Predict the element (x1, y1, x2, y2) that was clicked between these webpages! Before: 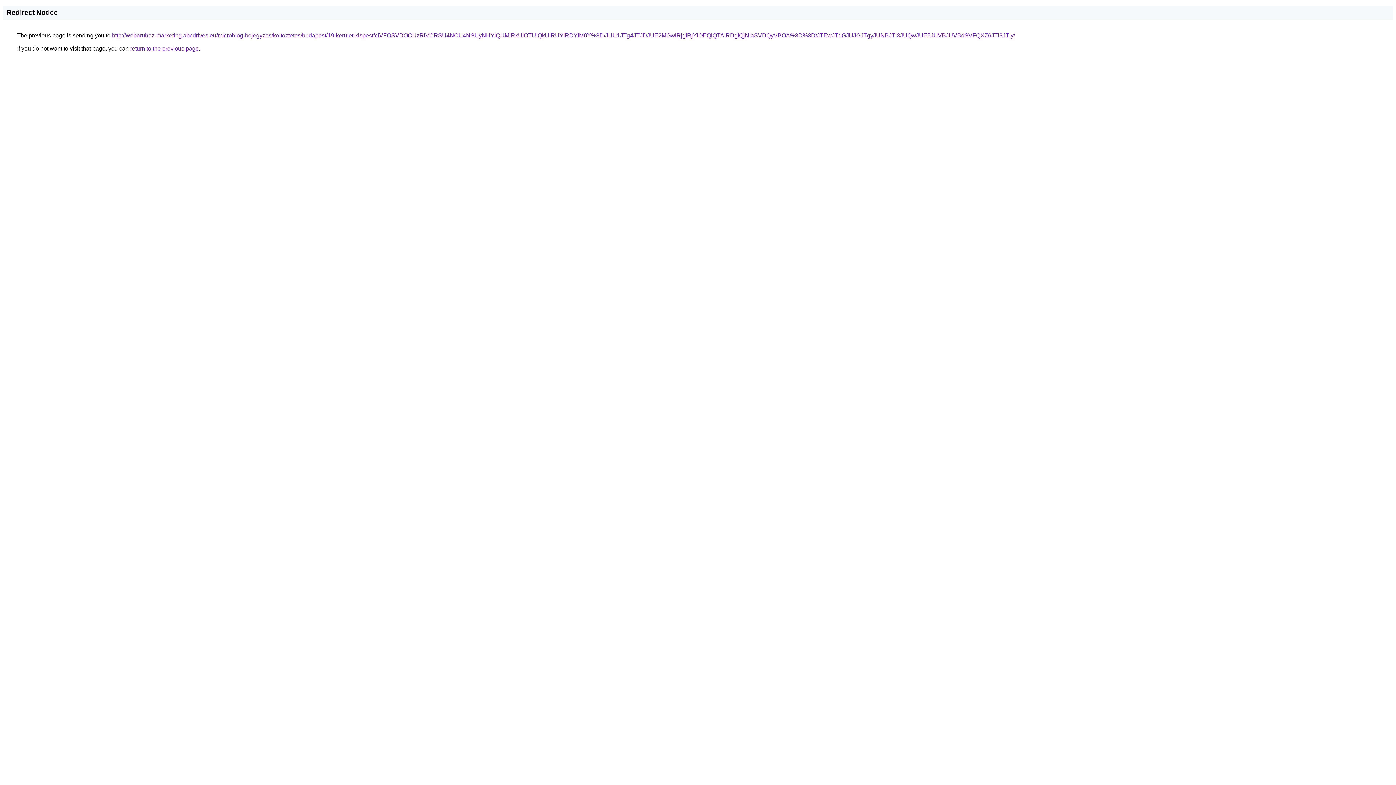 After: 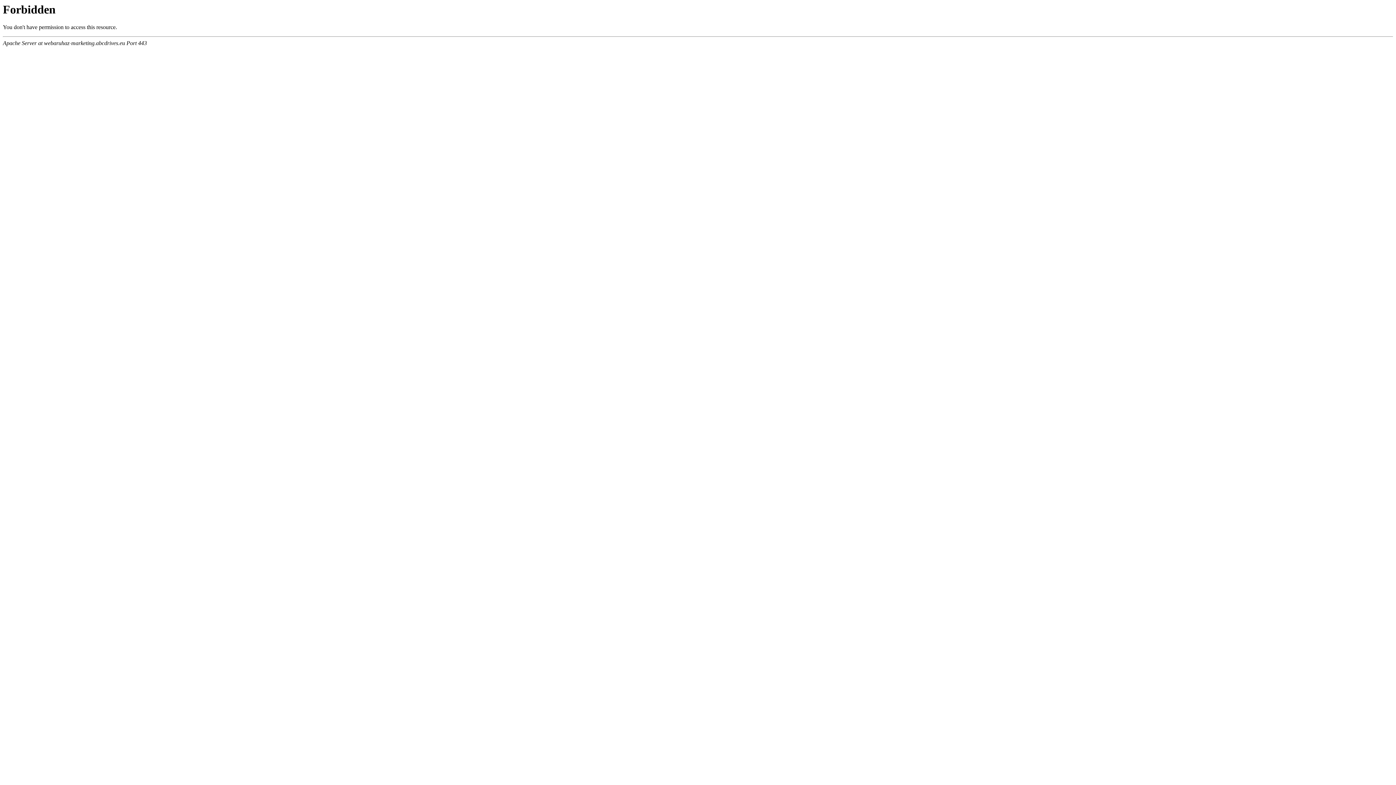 Action: bbox: (112, 32, 1015, 38) label: http://webaruhaz-marketing.abcdrives.eu/microblog-bejegyzes/koltoztetes/budapest/19-kerulet-kispest/ciVFOSVDOCUzRiVCRSU4NCU4NSUyNHYlQUMlRkUlOTUlQkUlRUYlRDYlM0Y%3D/JUU1JTg4JTJDJUE2MGwlRjglRjYlOEQlQTAlRDglQjNIaSVDQyVBOA%3D%3D/JTEwJTdGJUJGJTgyJUNBJTI3JUQwJUE5JUVBJUVBdSVFQXZ6JTI3JTIy/